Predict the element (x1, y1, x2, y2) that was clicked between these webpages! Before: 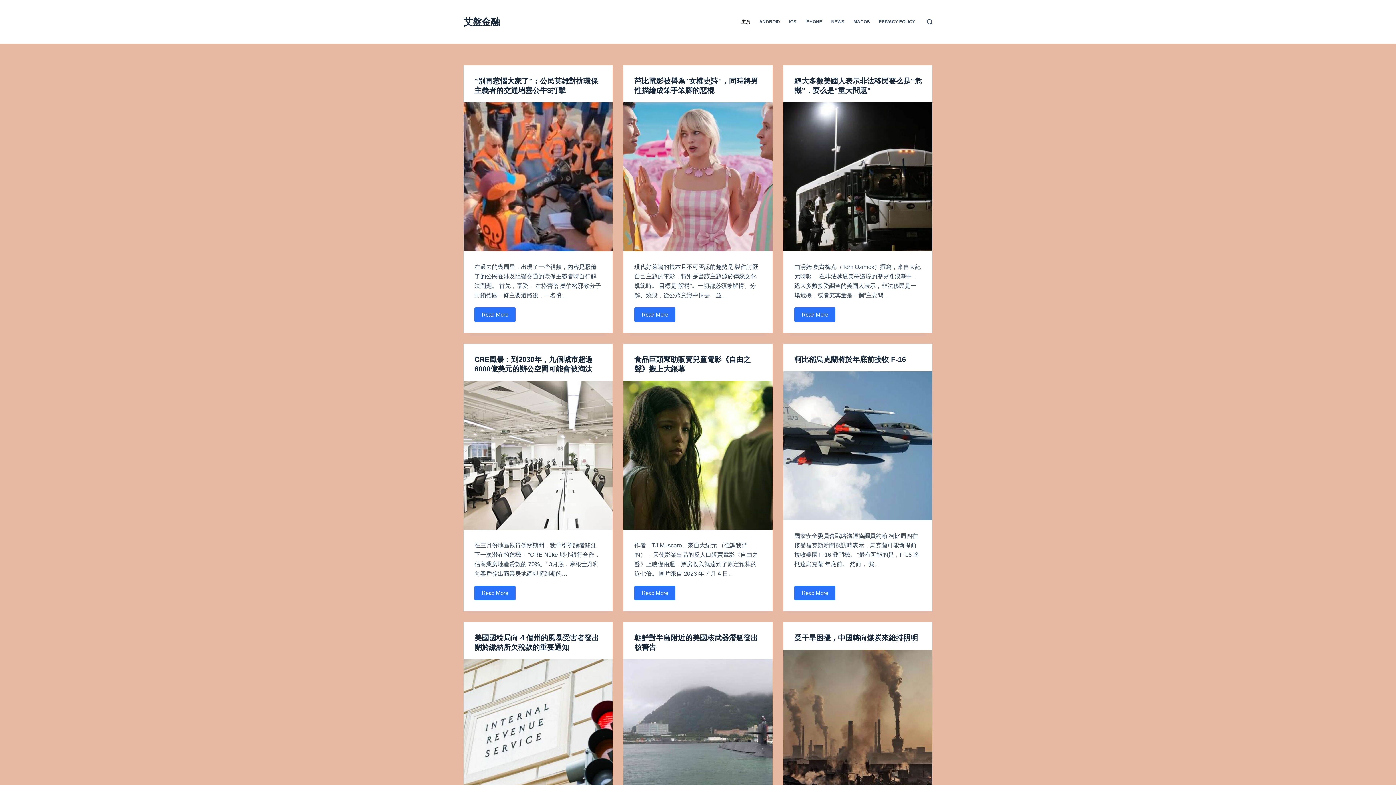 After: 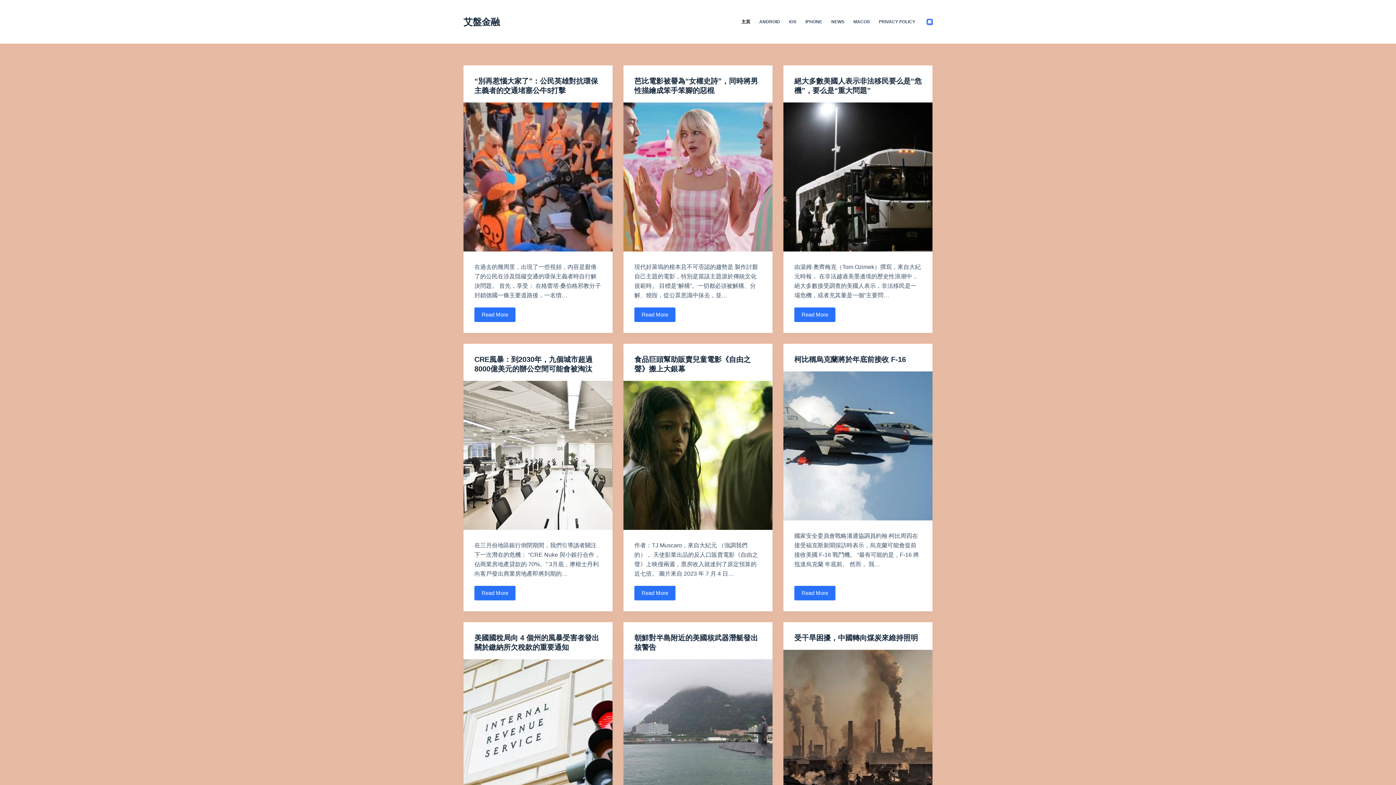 Action: bbox: (927, 19, 932, 24) label: Open search form